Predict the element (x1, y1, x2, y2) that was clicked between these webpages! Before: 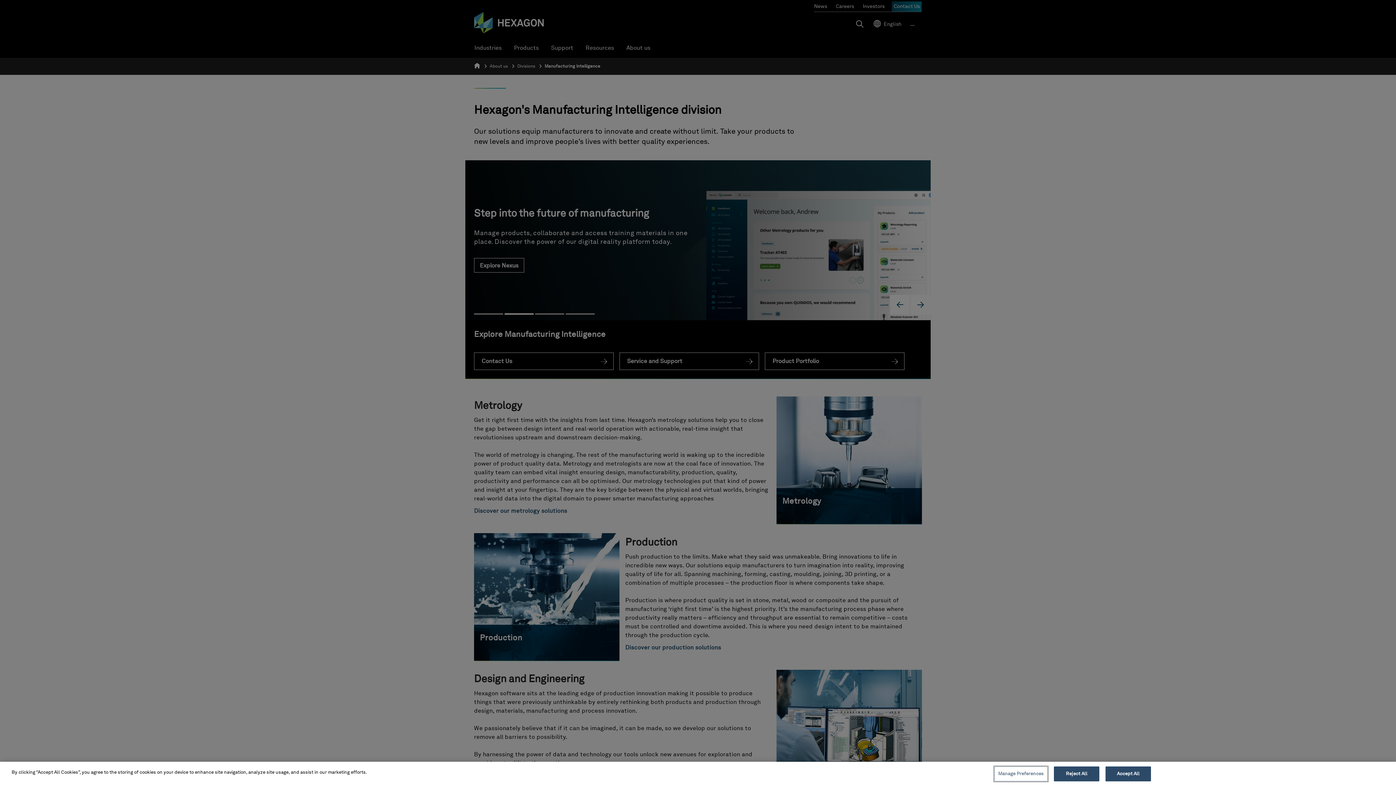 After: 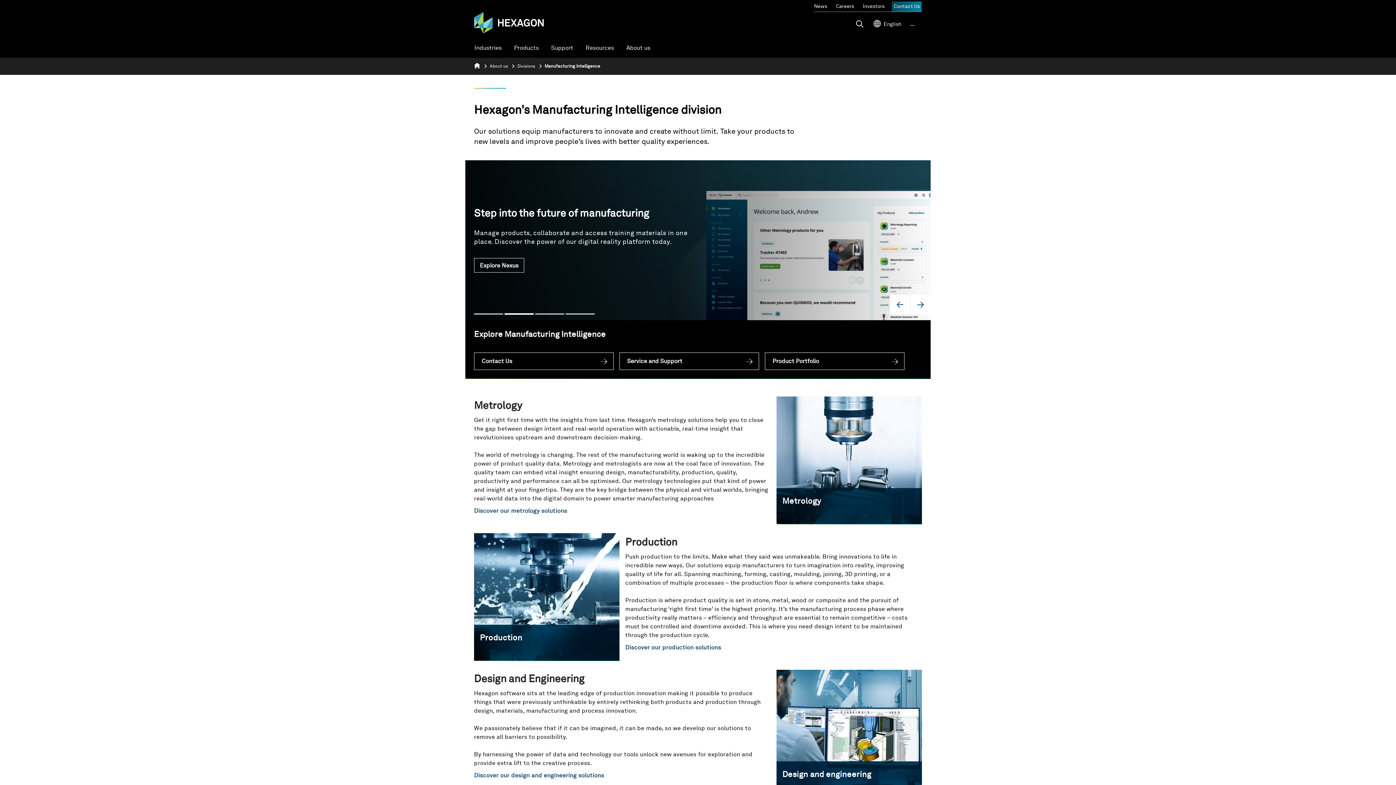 Action: bbox: (1105, 766, 1151, 781) label: Accept All